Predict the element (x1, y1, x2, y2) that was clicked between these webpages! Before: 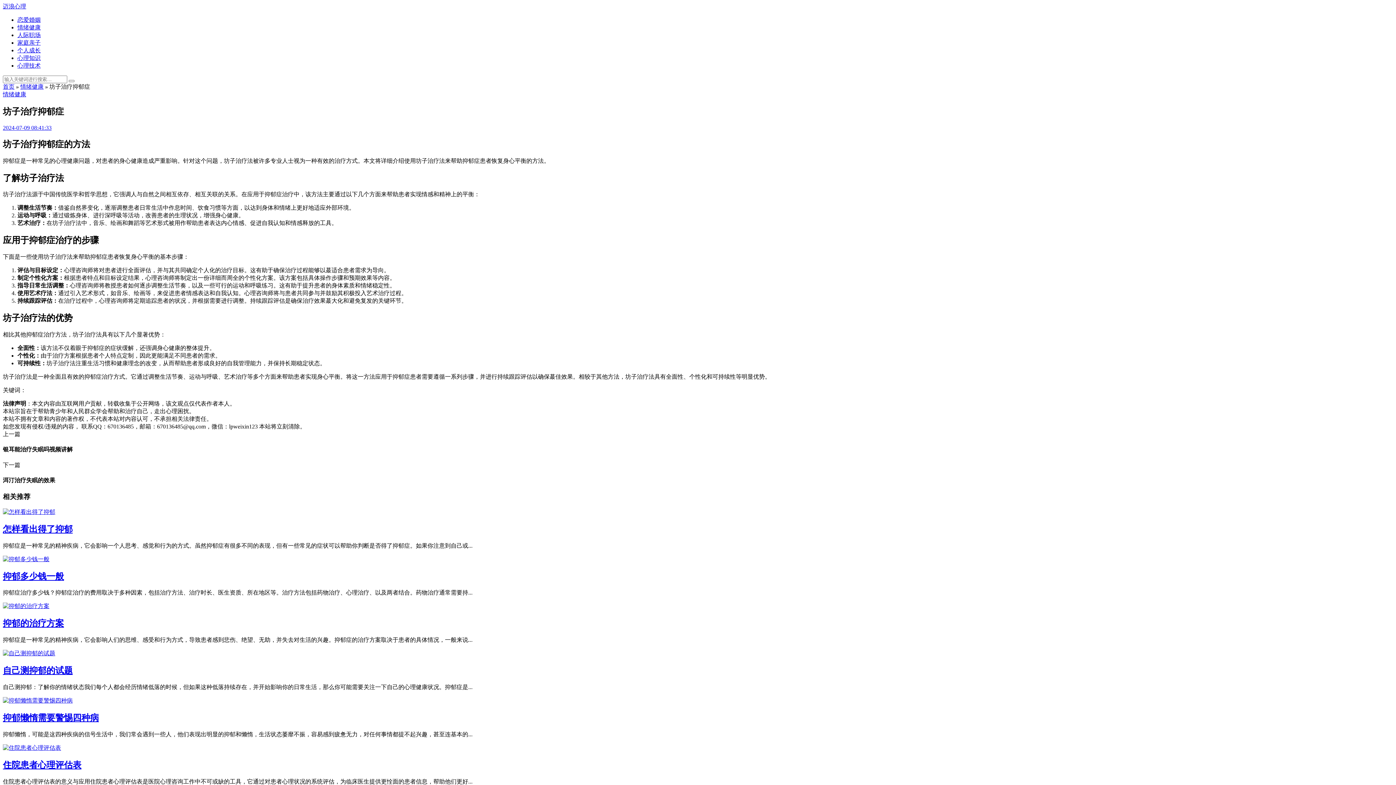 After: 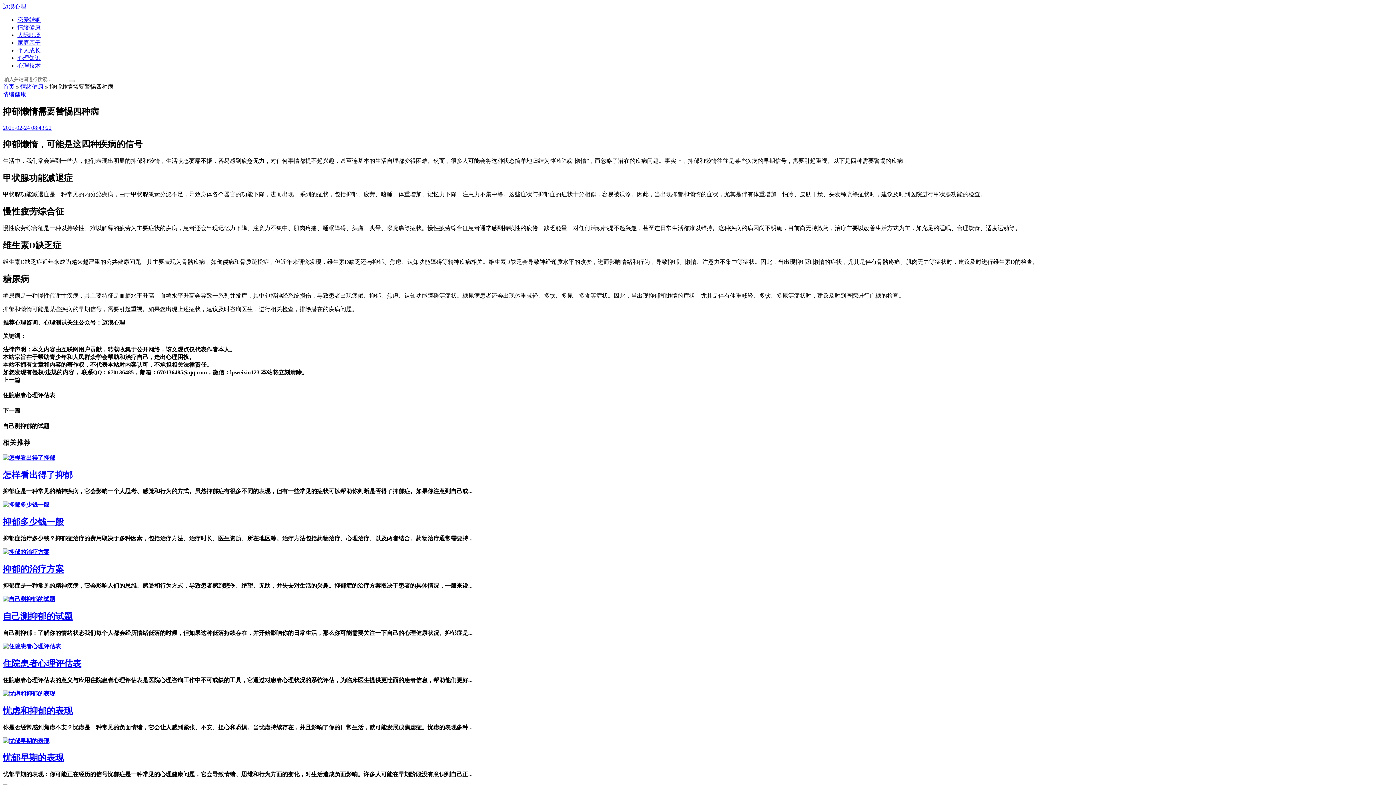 Action: bbox: (2, 713, 98, 722) label: 抑郁懒惰需要警惕四种病